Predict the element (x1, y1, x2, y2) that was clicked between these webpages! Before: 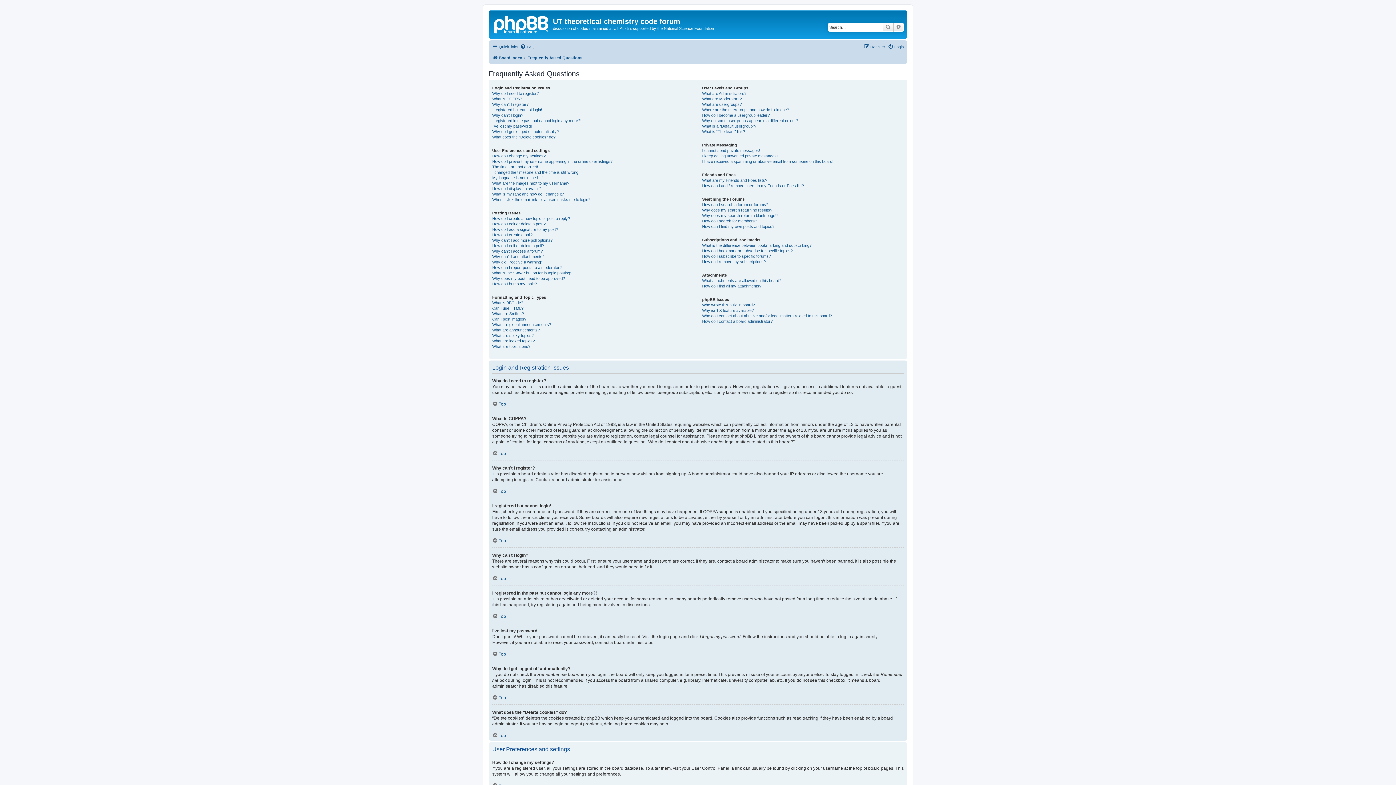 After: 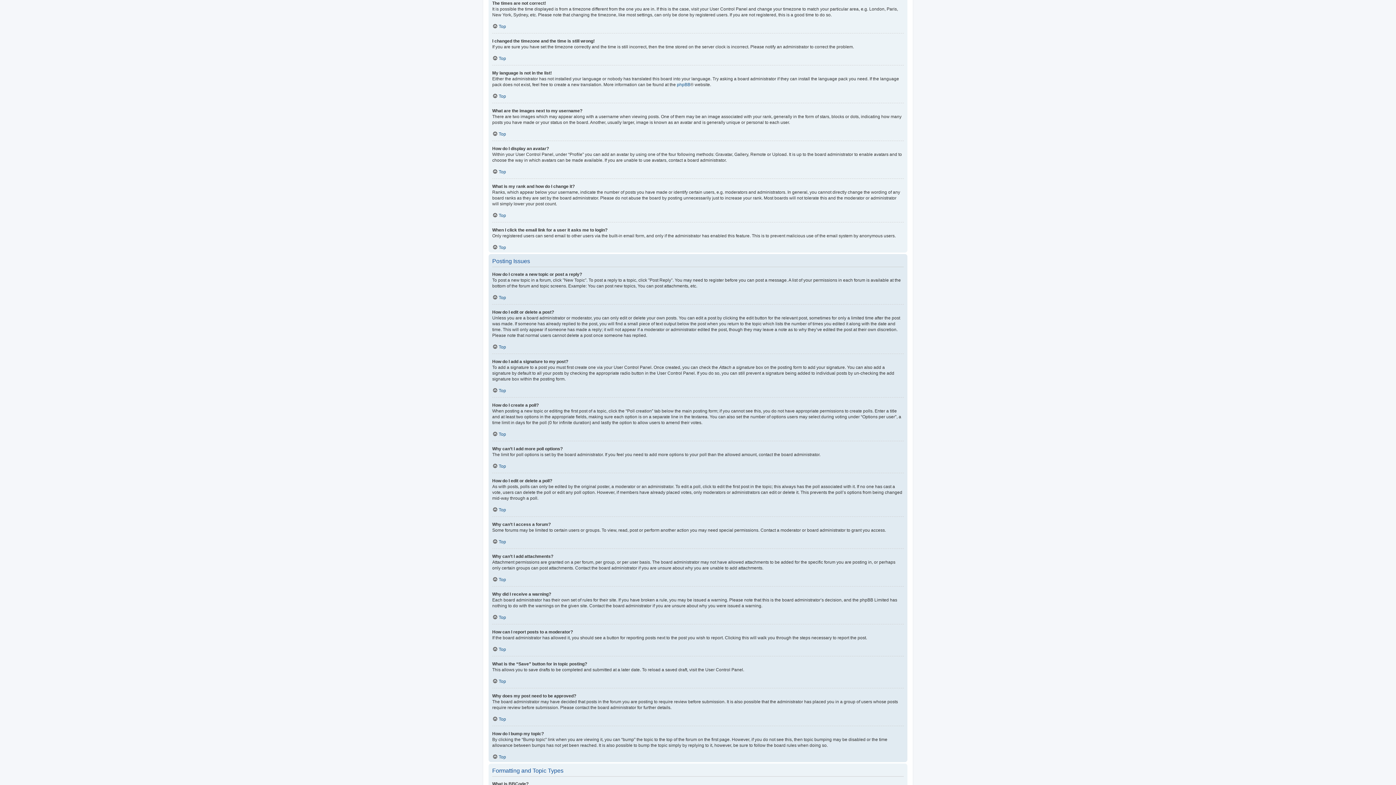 Action: label: The times are not correct! bbox: (492, 164, 538, 169)